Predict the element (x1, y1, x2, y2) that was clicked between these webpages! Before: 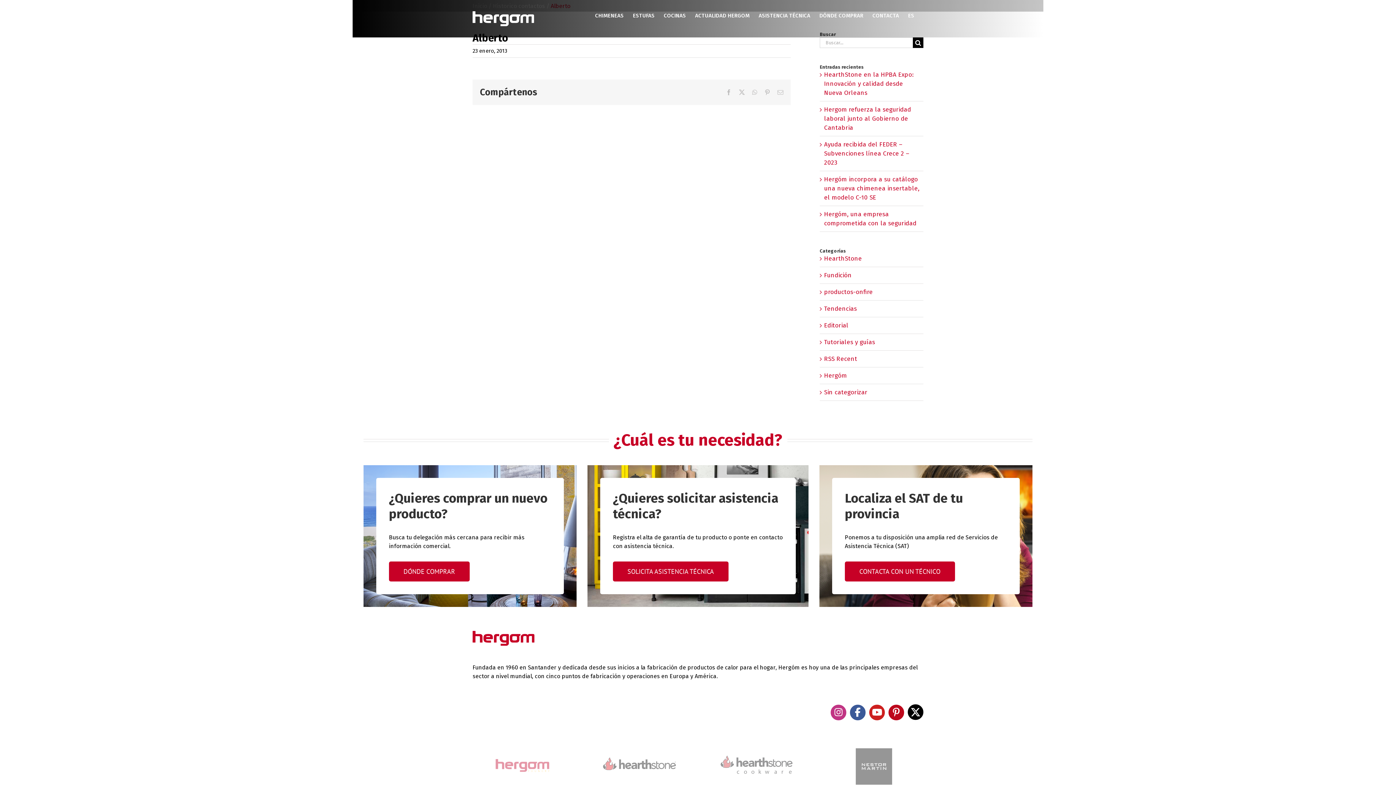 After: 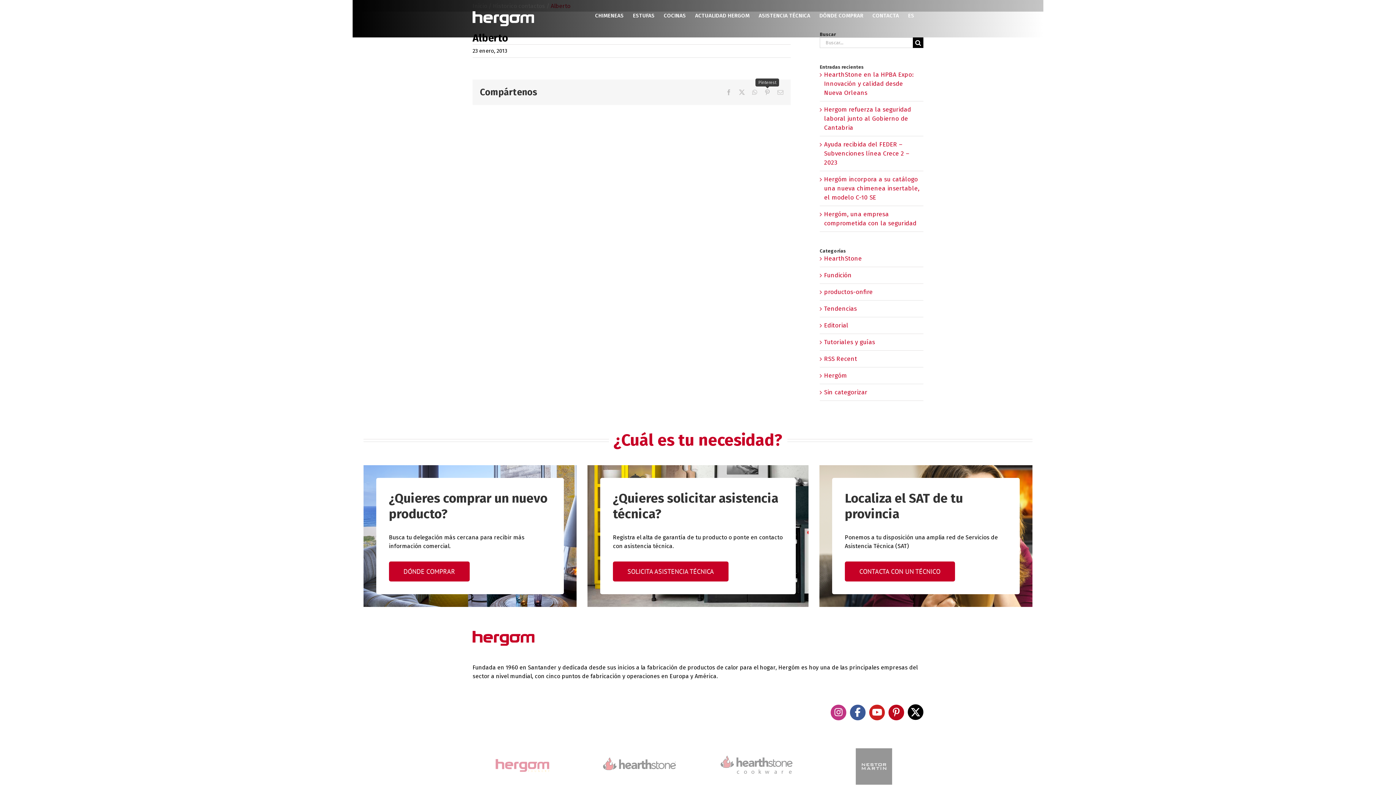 Action: label: Pinterest bbox: (764, 89, 770, 95)